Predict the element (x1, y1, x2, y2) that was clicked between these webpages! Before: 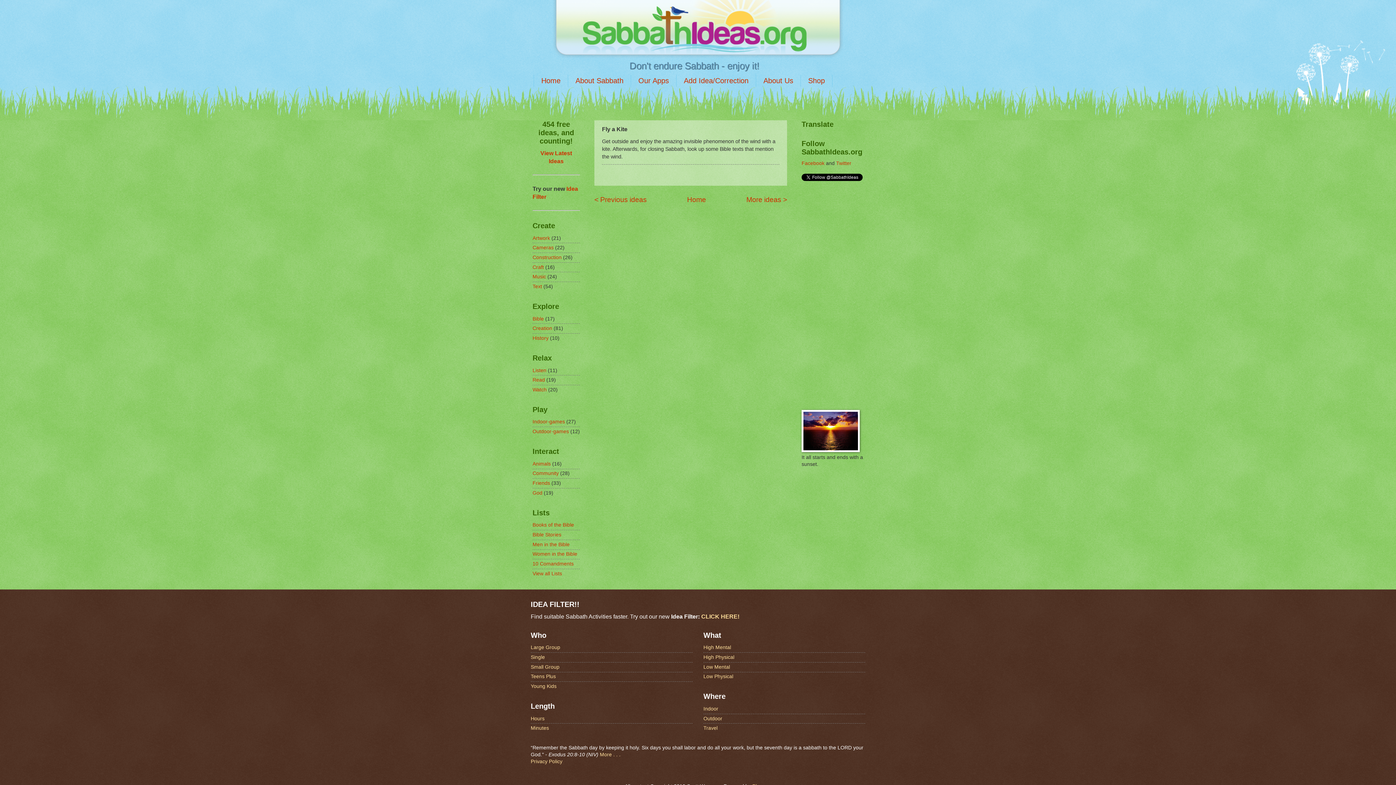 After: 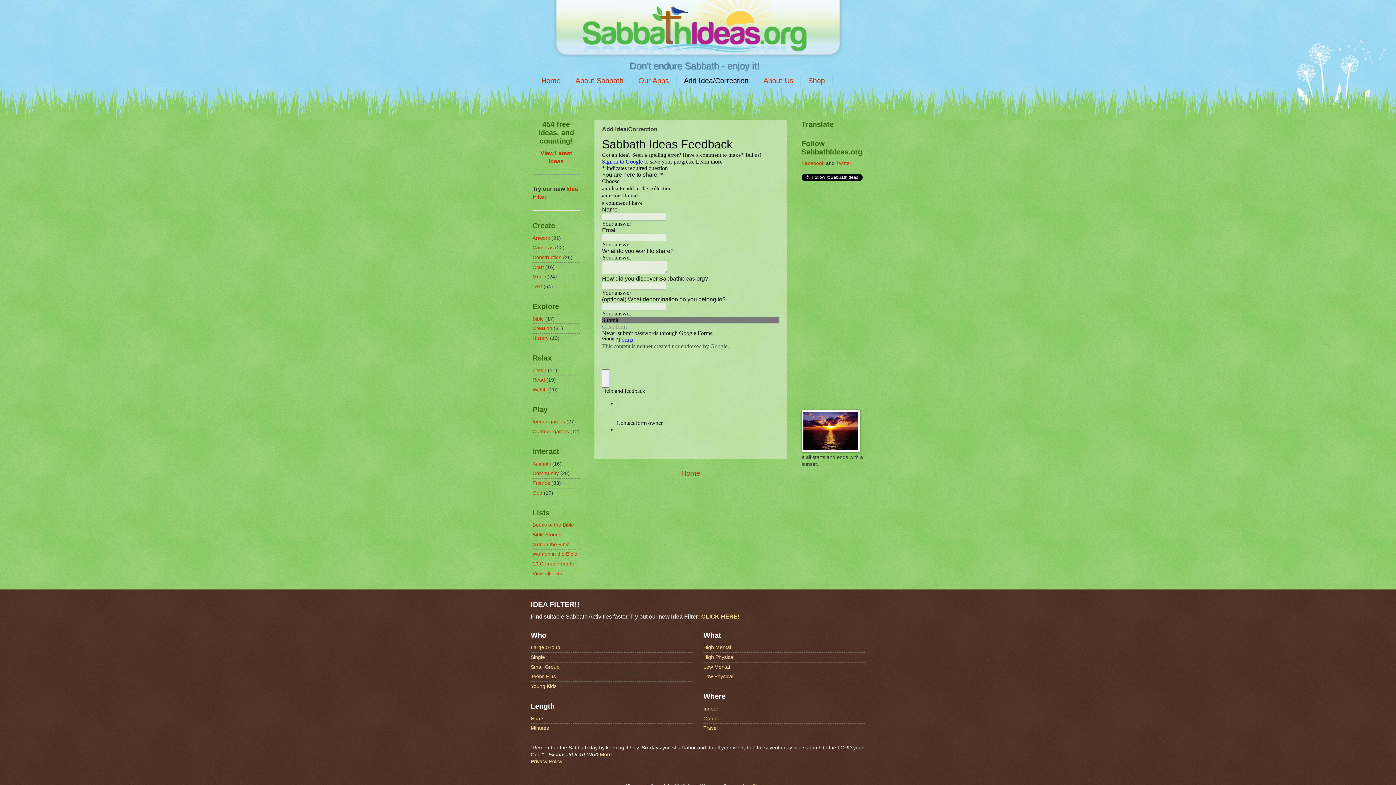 Action: label: Add Idea/Correction bbox: (676, 74, 756, 86)